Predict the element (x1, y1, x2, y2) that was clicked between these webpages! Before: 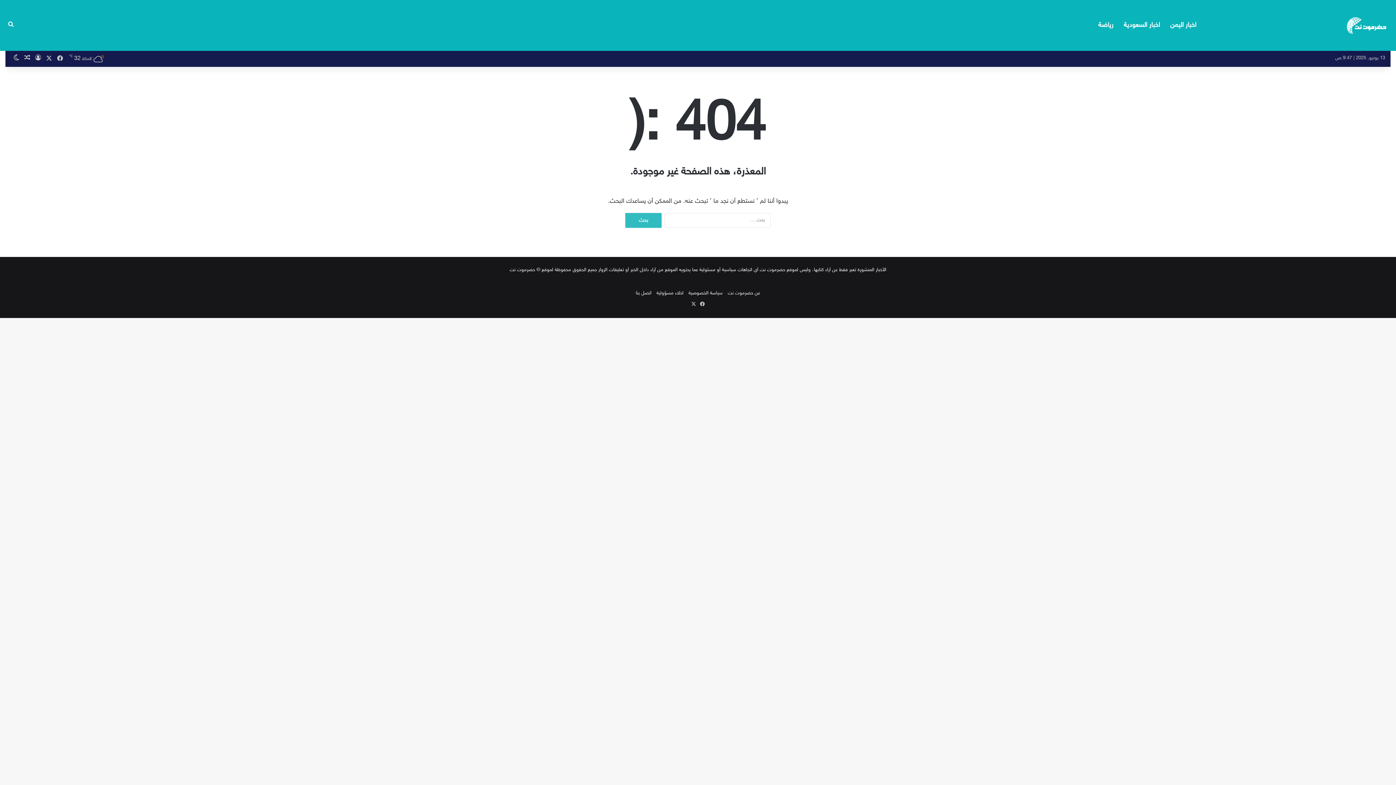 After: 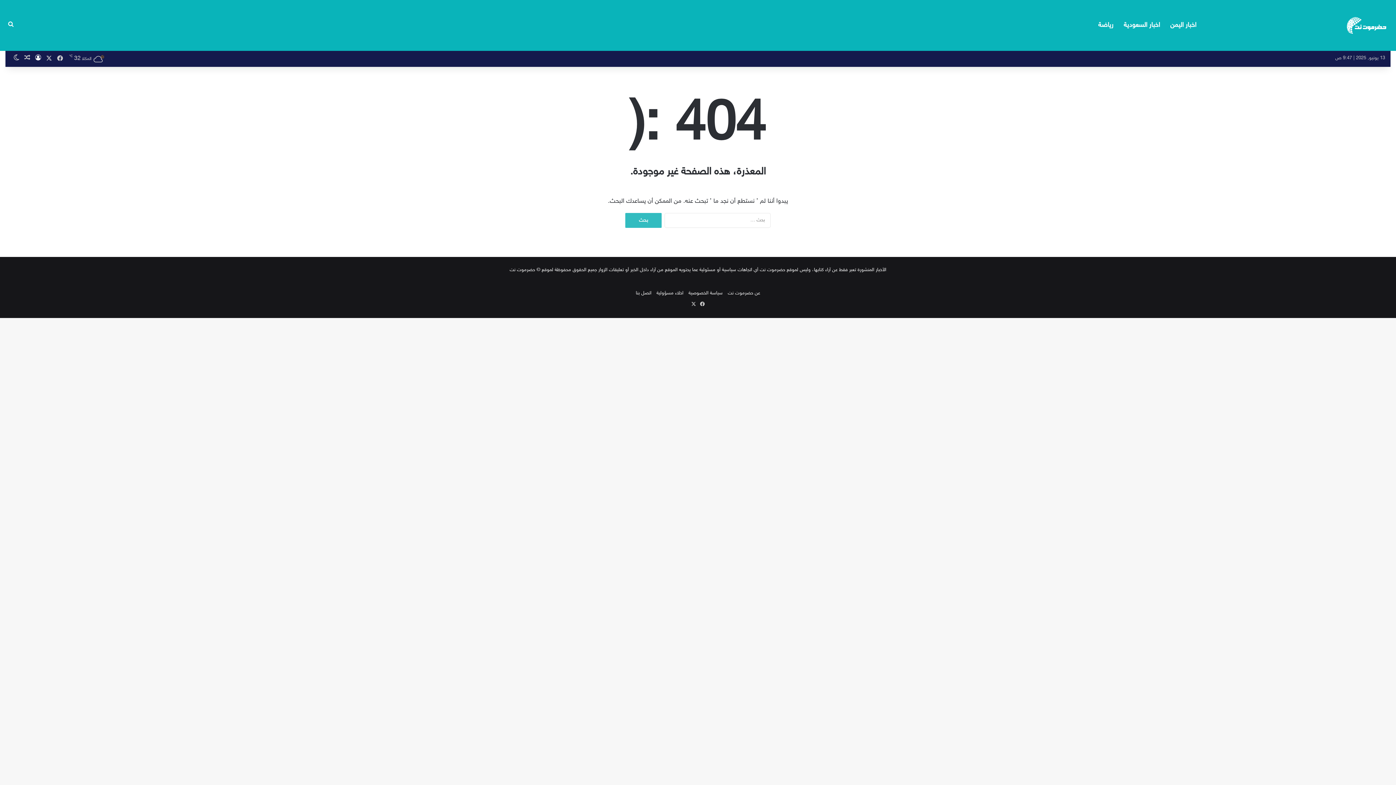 Action: label: تسجيل الدخول bbox: (32, 51, 43, 66)